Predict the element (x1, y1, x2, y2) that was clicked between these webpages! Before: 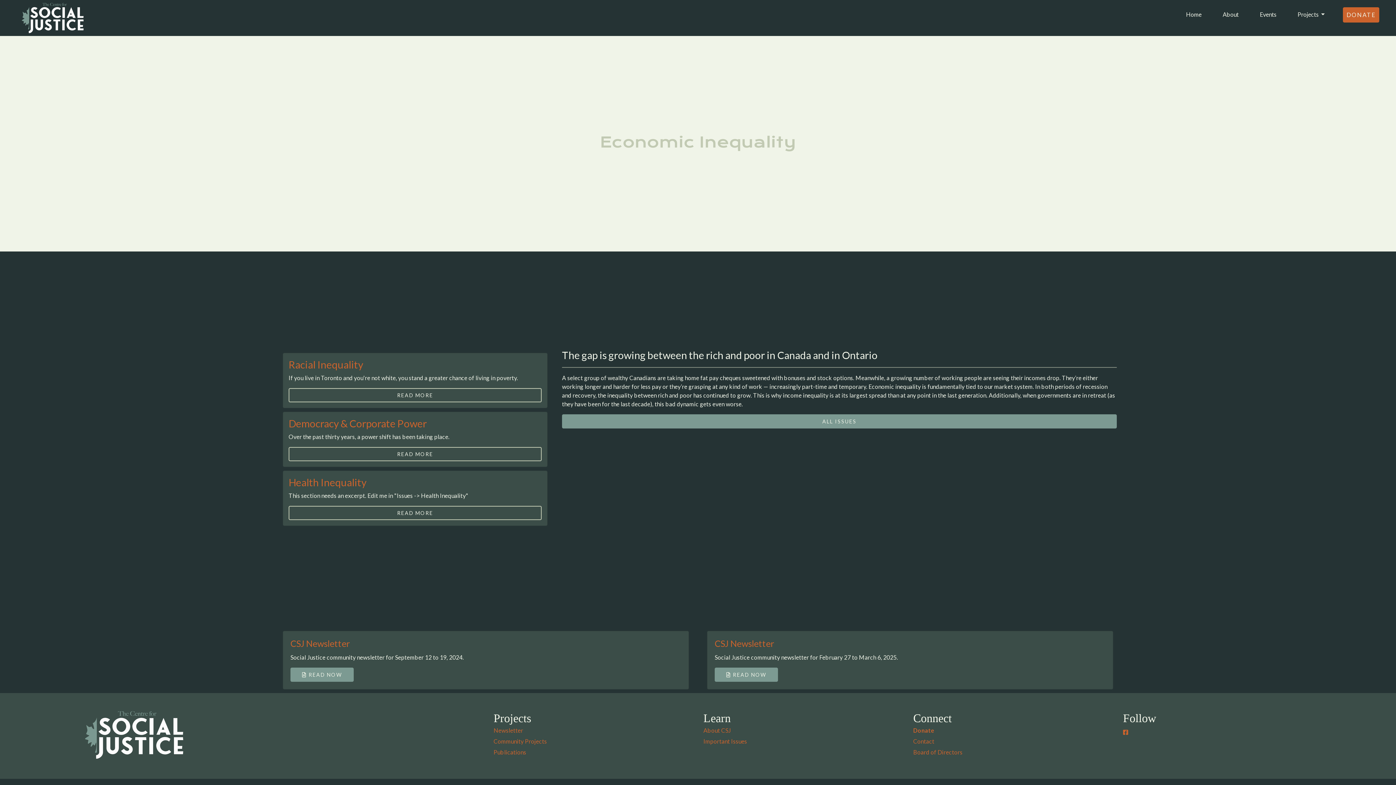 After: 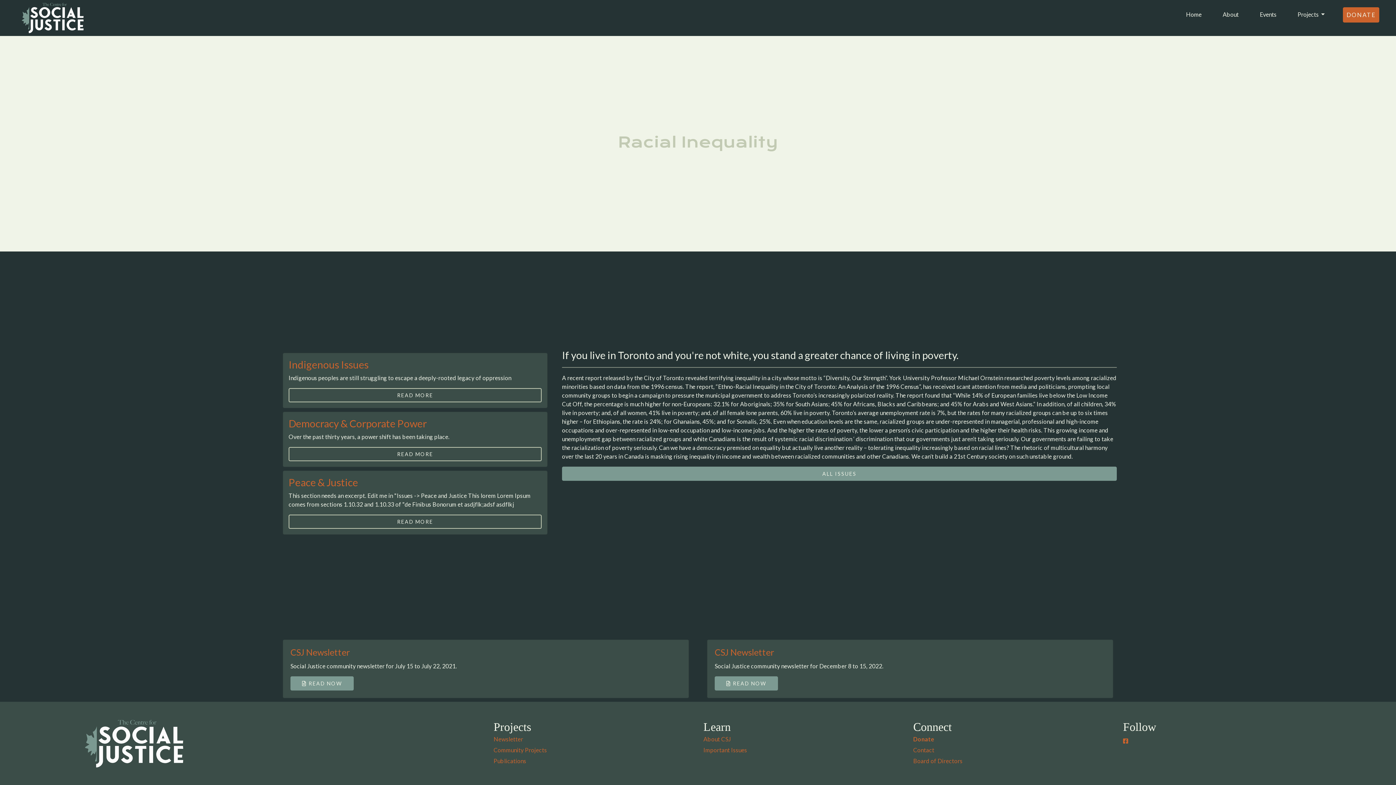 Action: bbox: (288, 358, 541, 373) label: Racial Inequality